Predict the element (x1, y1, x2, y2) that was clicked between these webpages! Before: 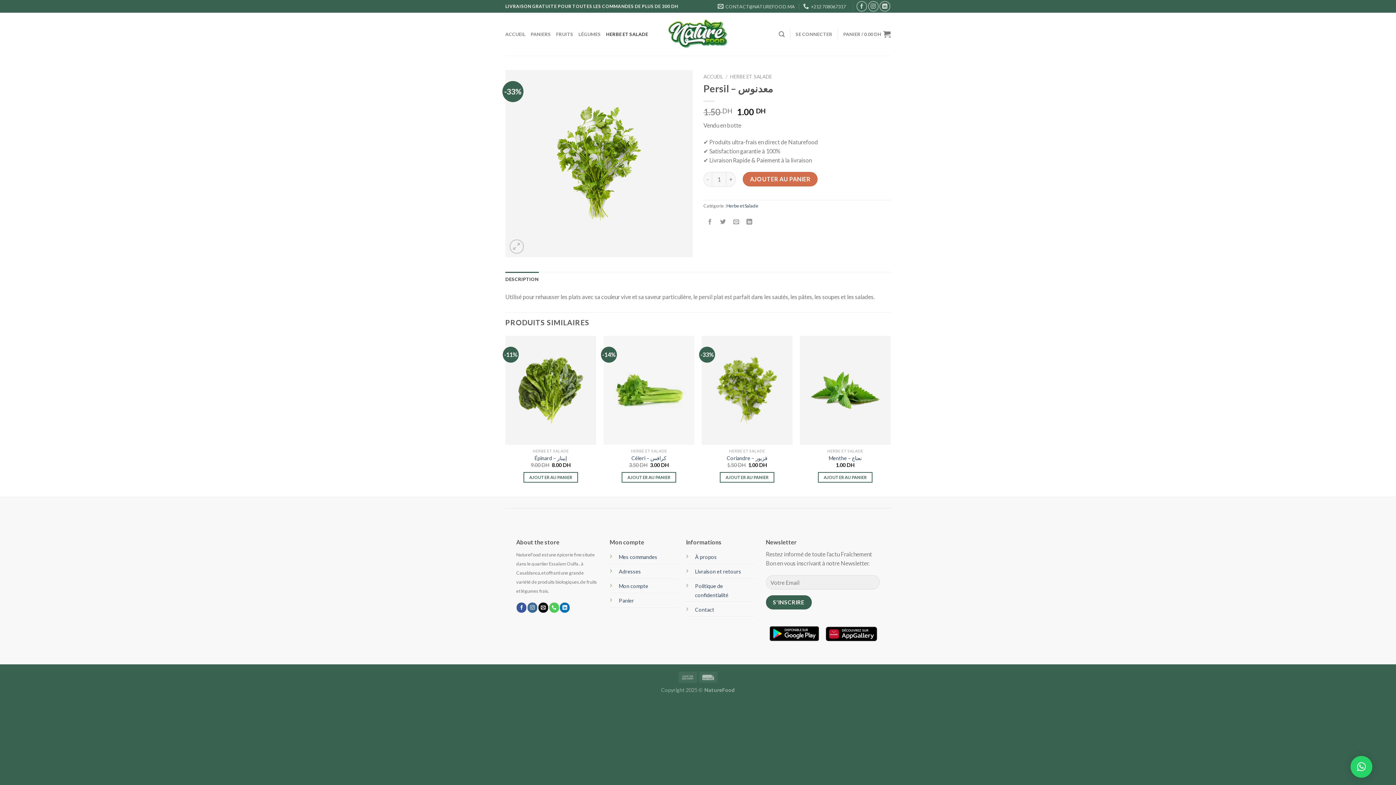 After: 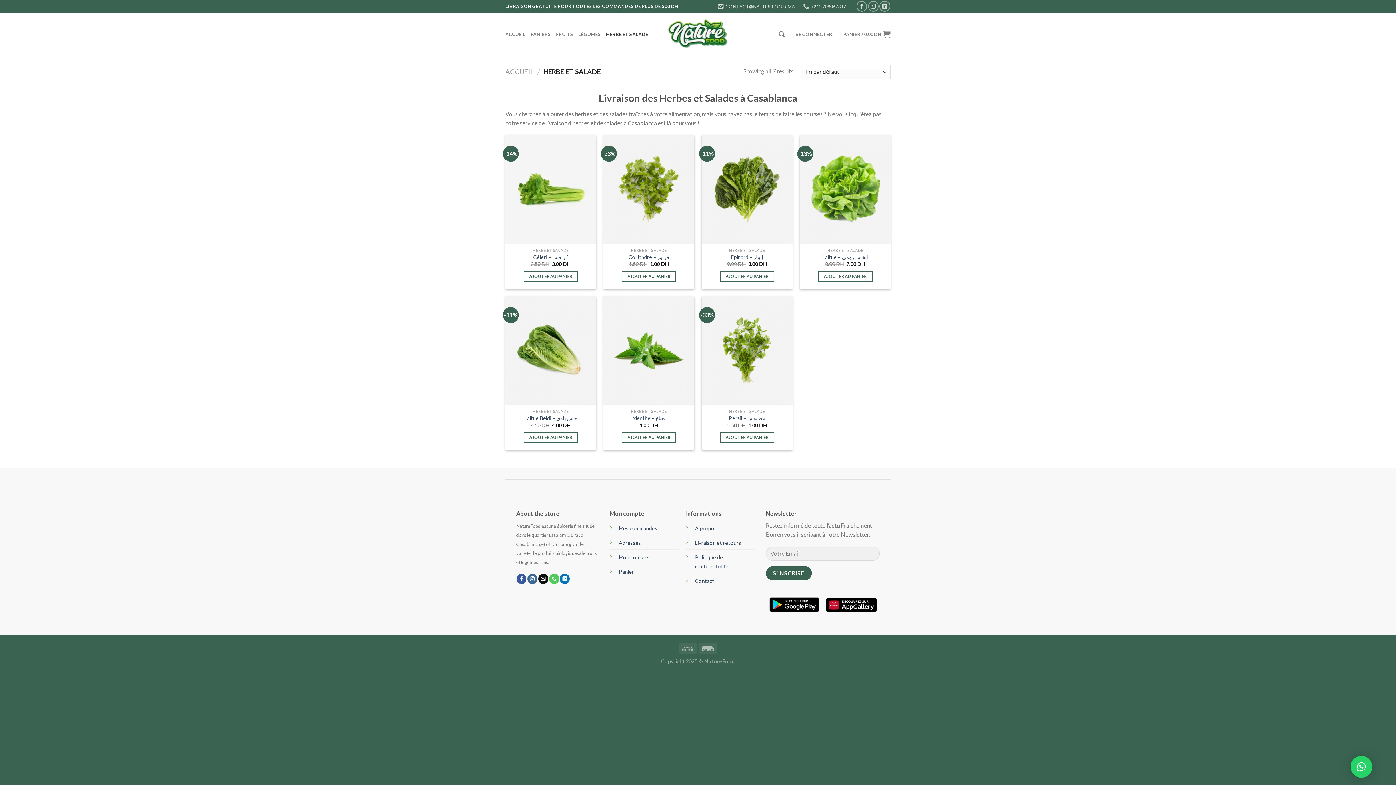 Action: bbox: (726, 203, 758, 208) label: Herbe et Salade